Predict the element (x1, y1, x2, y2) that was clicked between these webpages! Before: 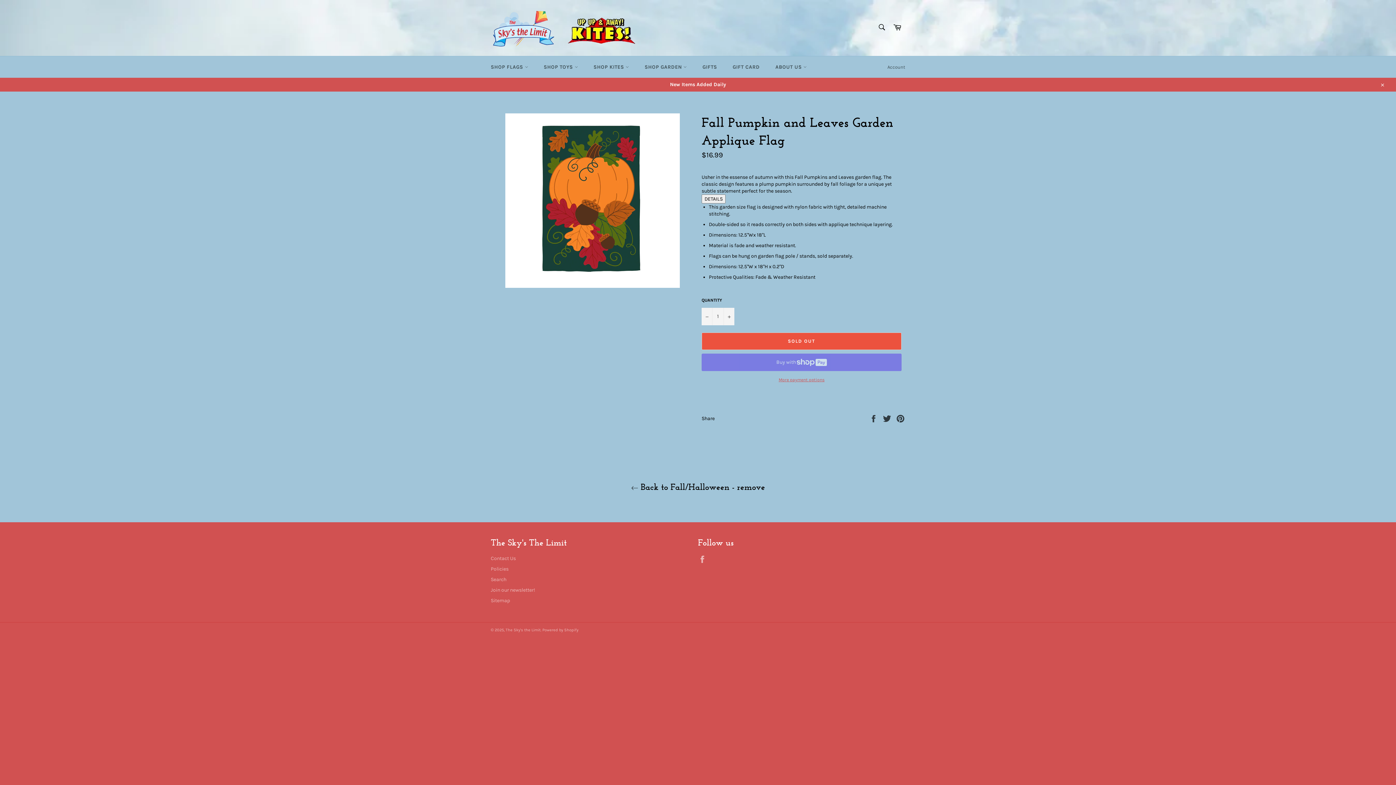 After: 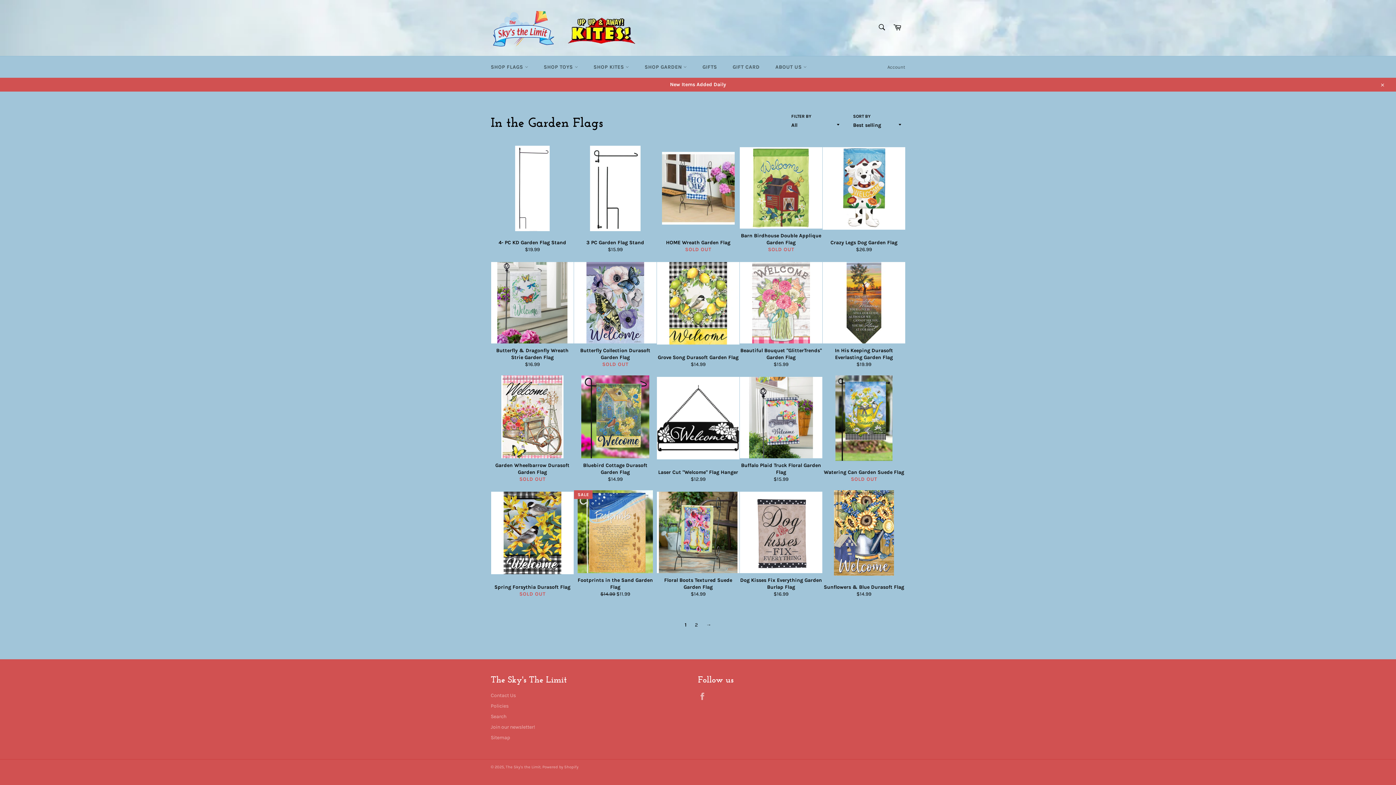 Action: bbox: (0, 77, 1396, 91) label: New Items Added Daily